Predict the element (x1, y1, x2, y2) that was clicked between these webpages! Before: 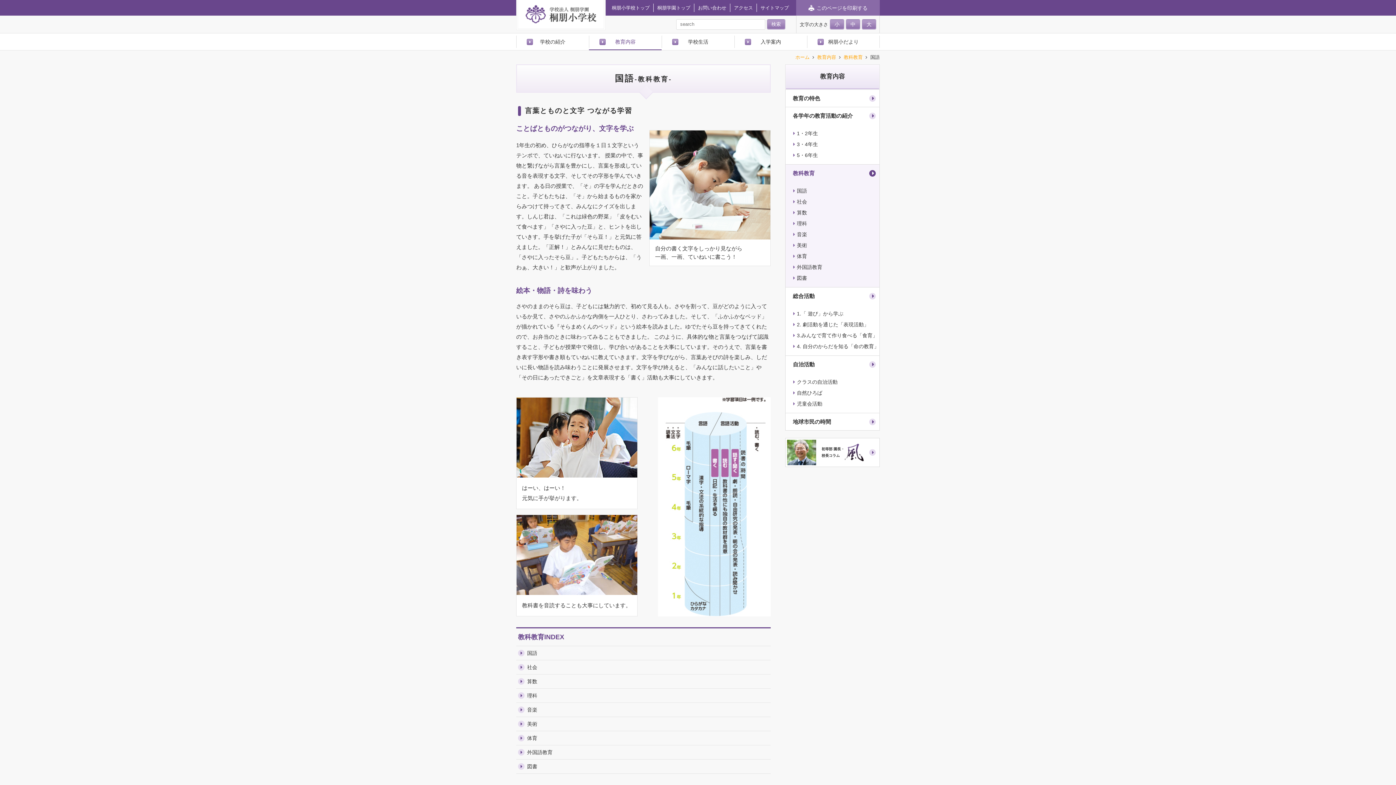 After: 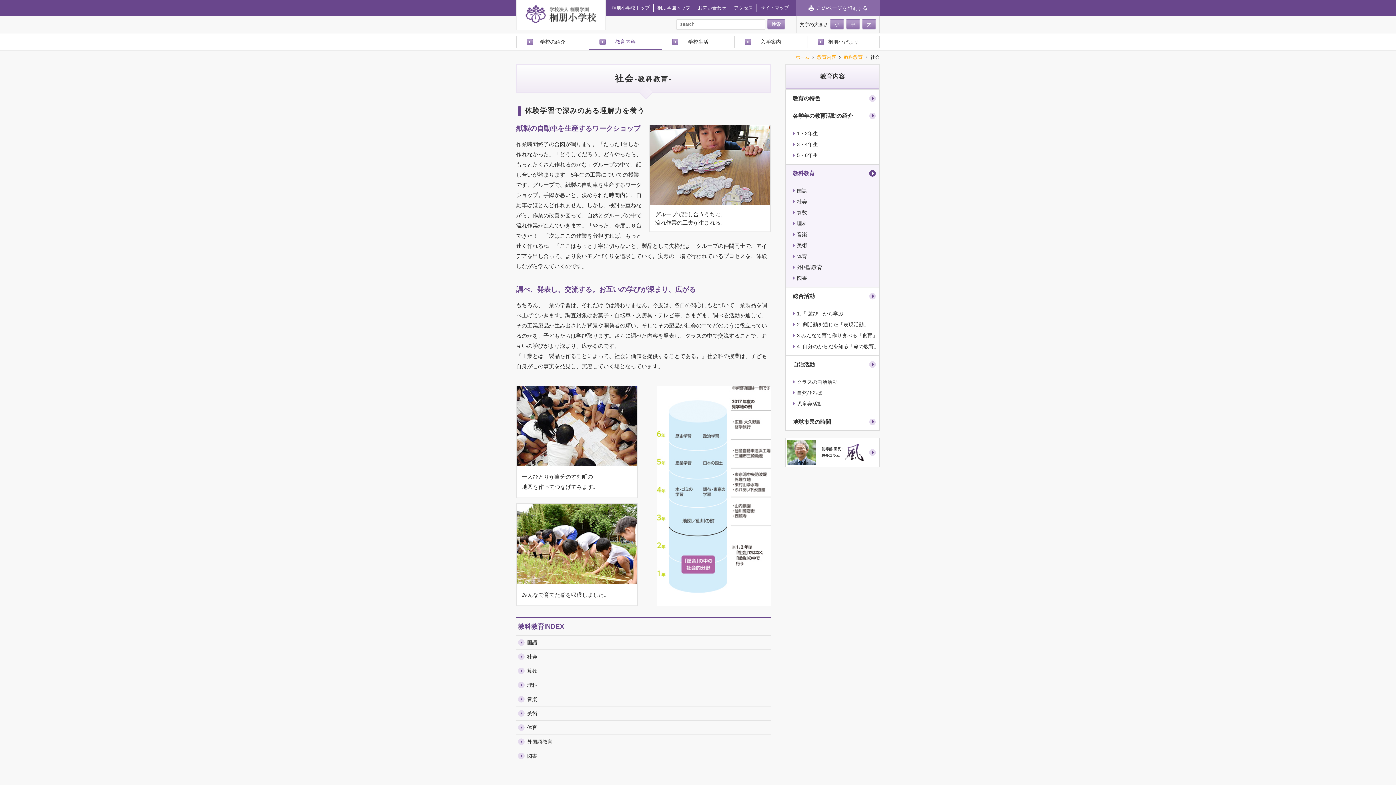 Action: label: 社会 bbox: (788, 198, 879, 205)